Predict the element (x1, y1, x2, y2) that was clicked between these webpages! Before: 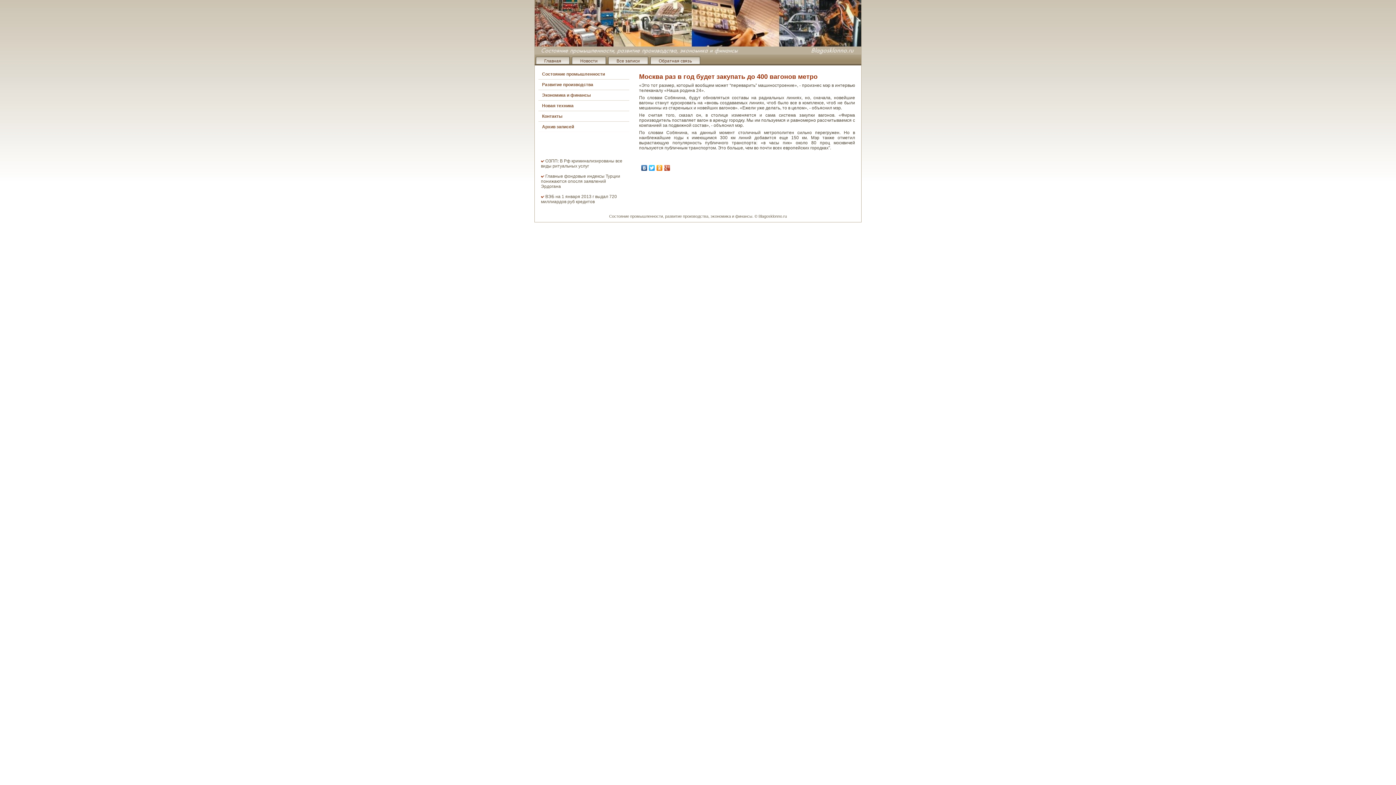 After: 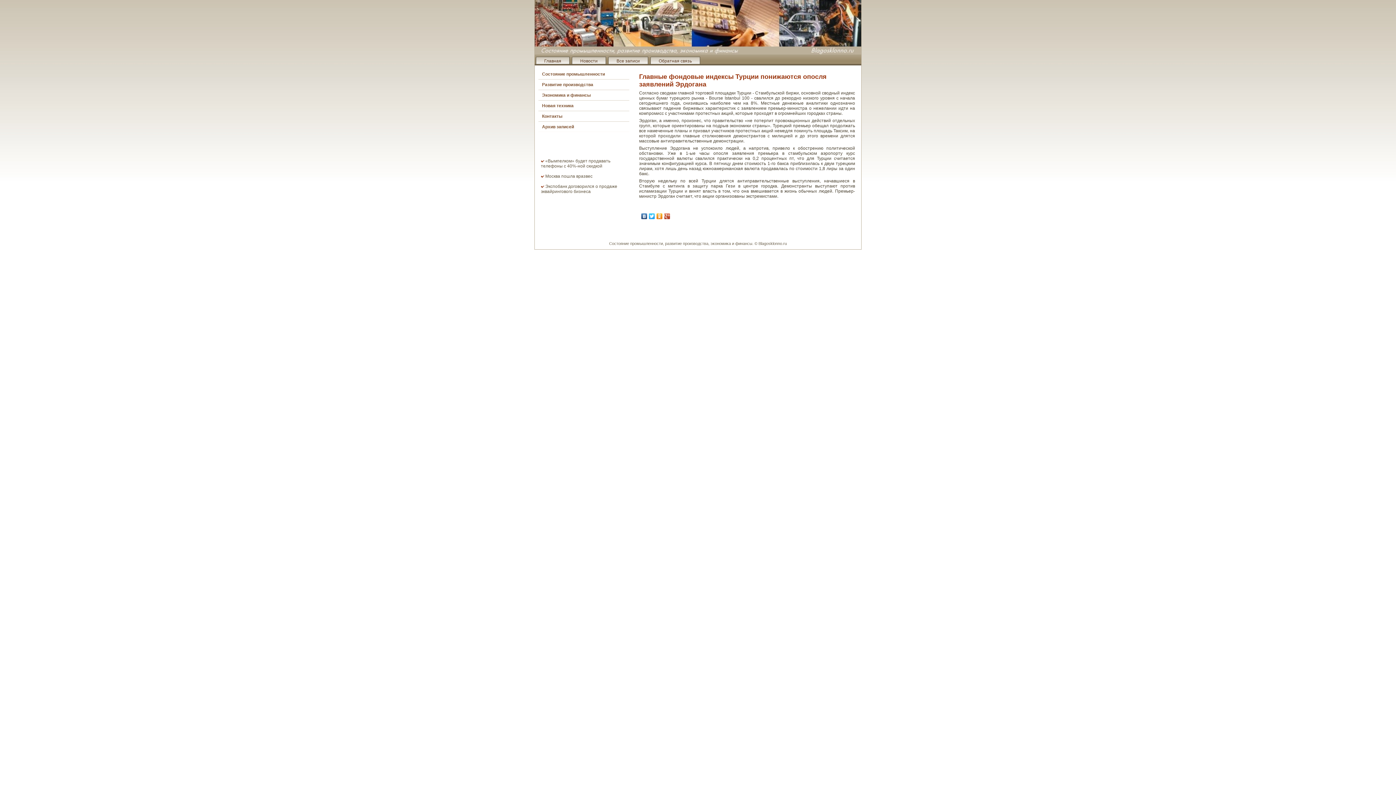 Action: bbox: (541, 173, 544, 178)